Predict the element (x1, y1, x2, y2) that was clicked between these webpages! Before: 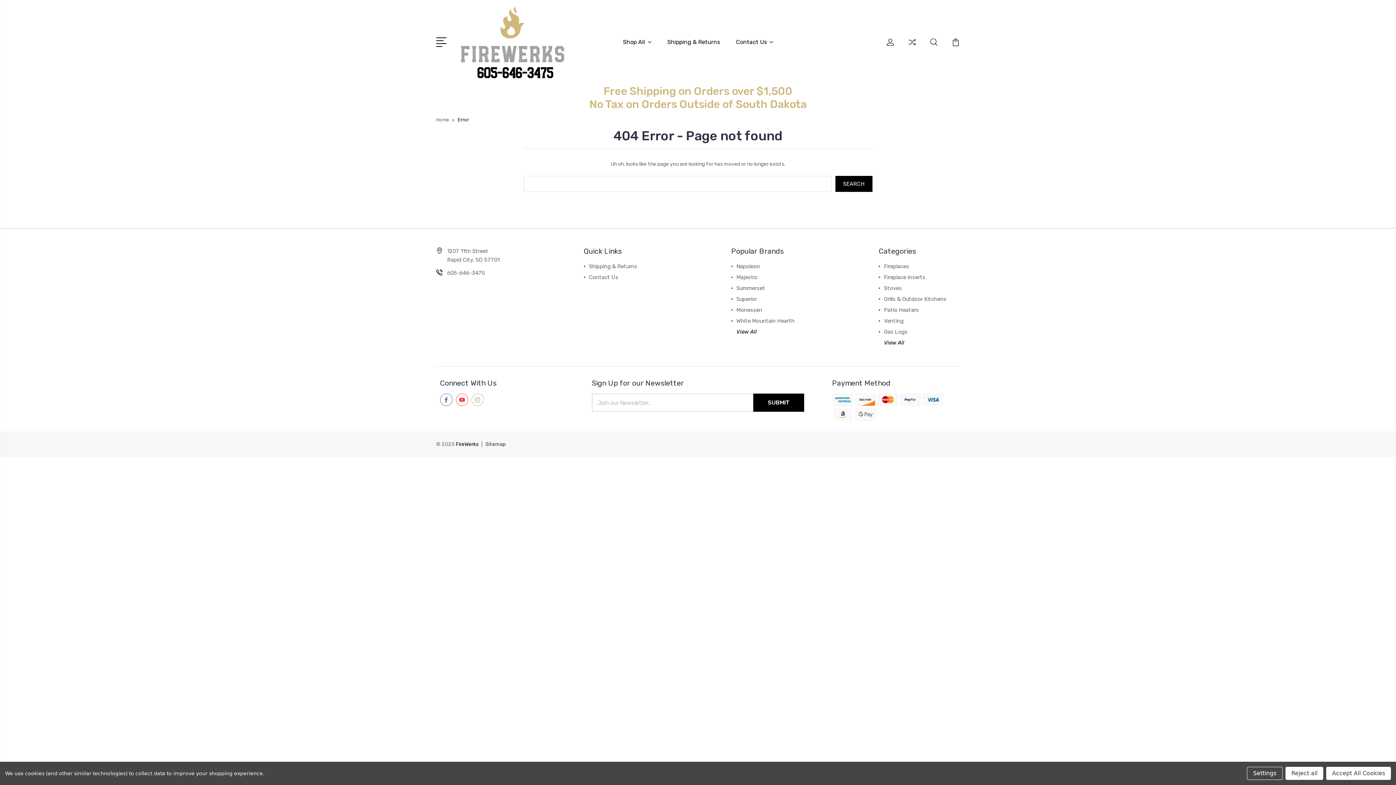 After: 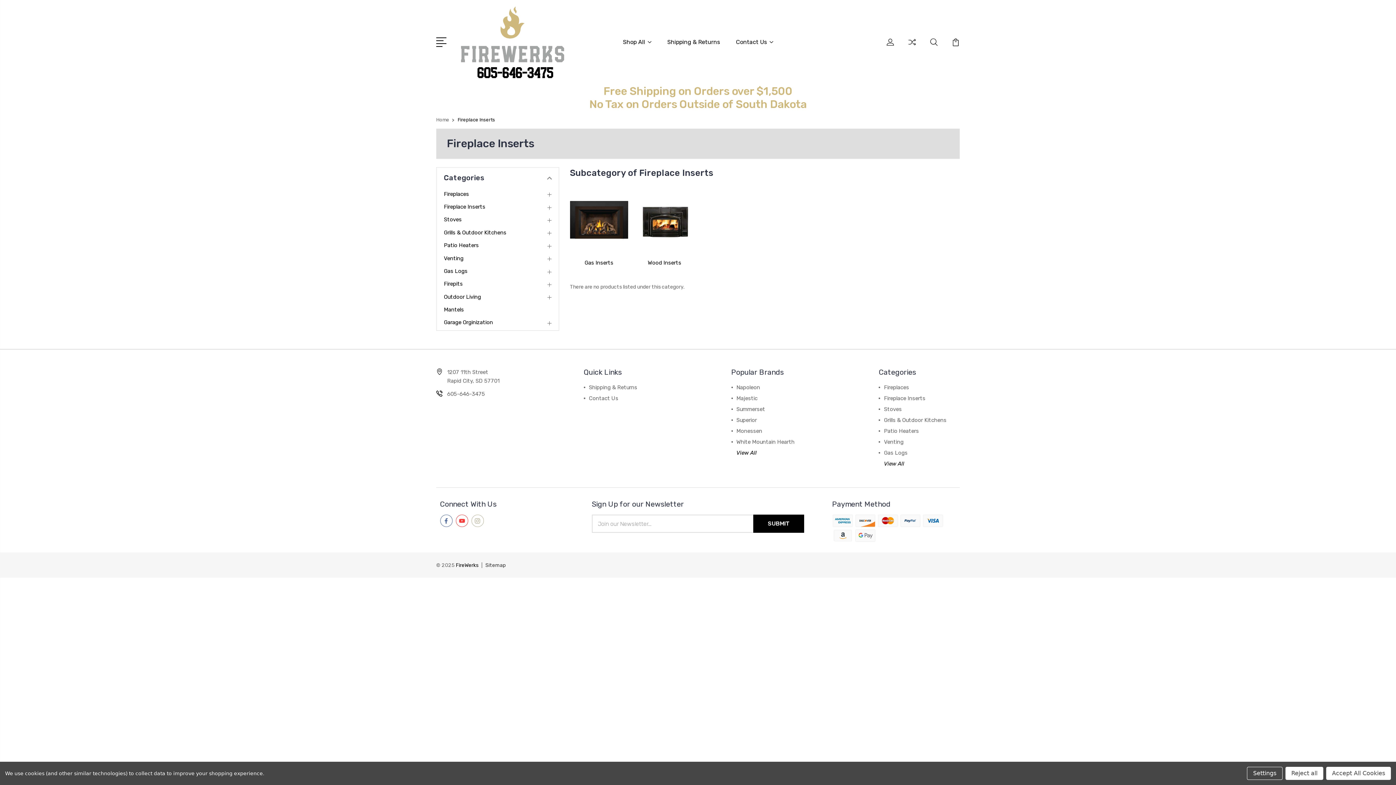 Action: bbox: (884, 274, 925, 280) label: Fireplace Inserts